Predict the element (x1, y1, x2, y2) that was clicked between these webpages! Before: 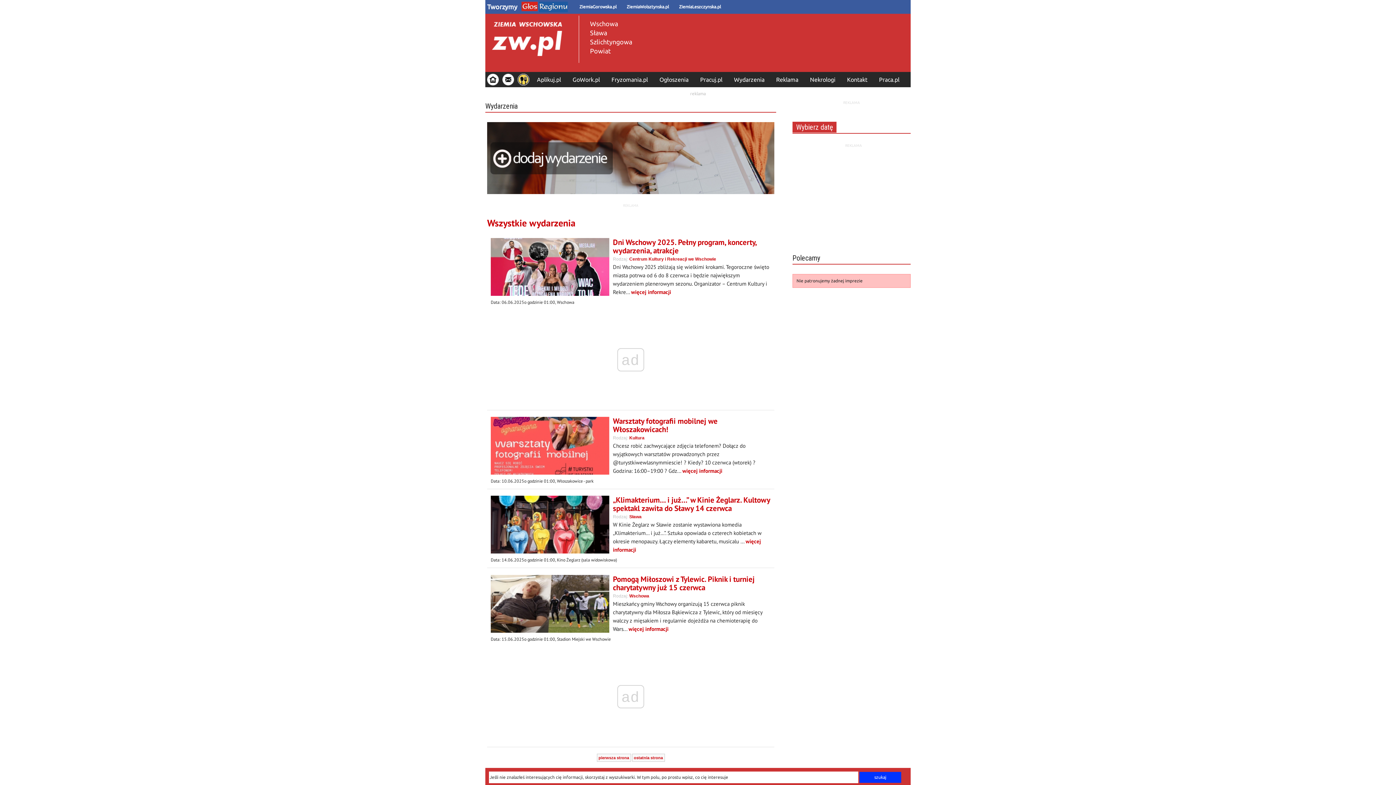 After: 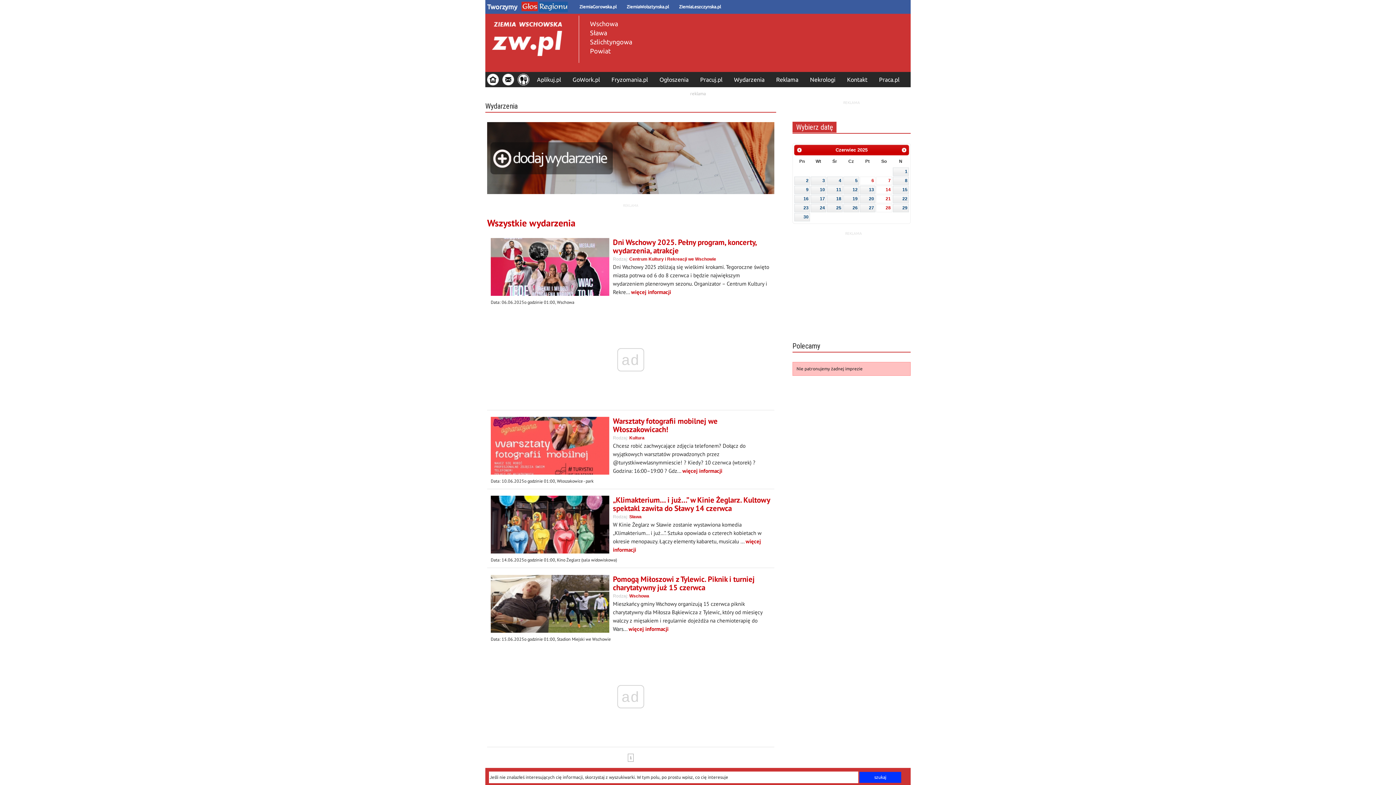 Action: bbox: (728, 72, 770, 86) label: Wydarzenia